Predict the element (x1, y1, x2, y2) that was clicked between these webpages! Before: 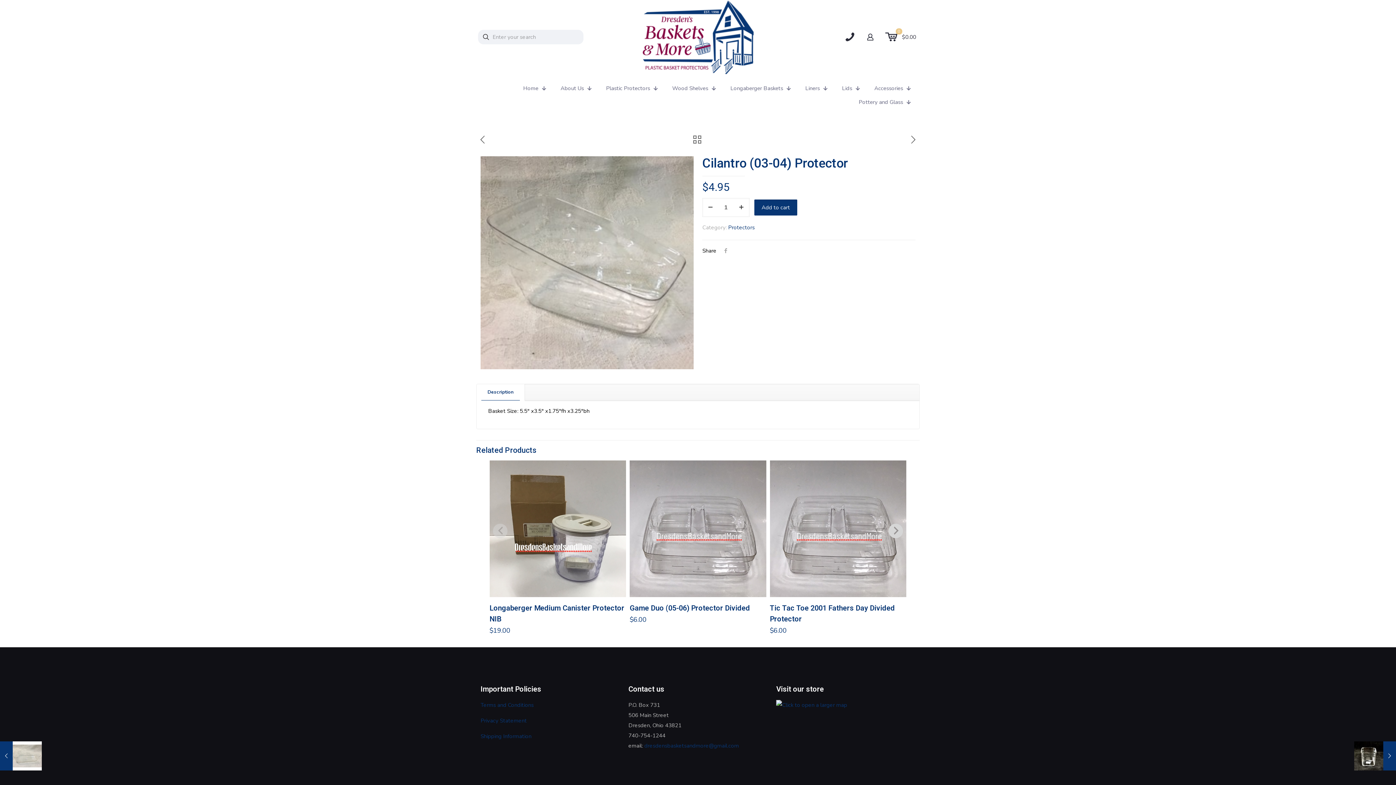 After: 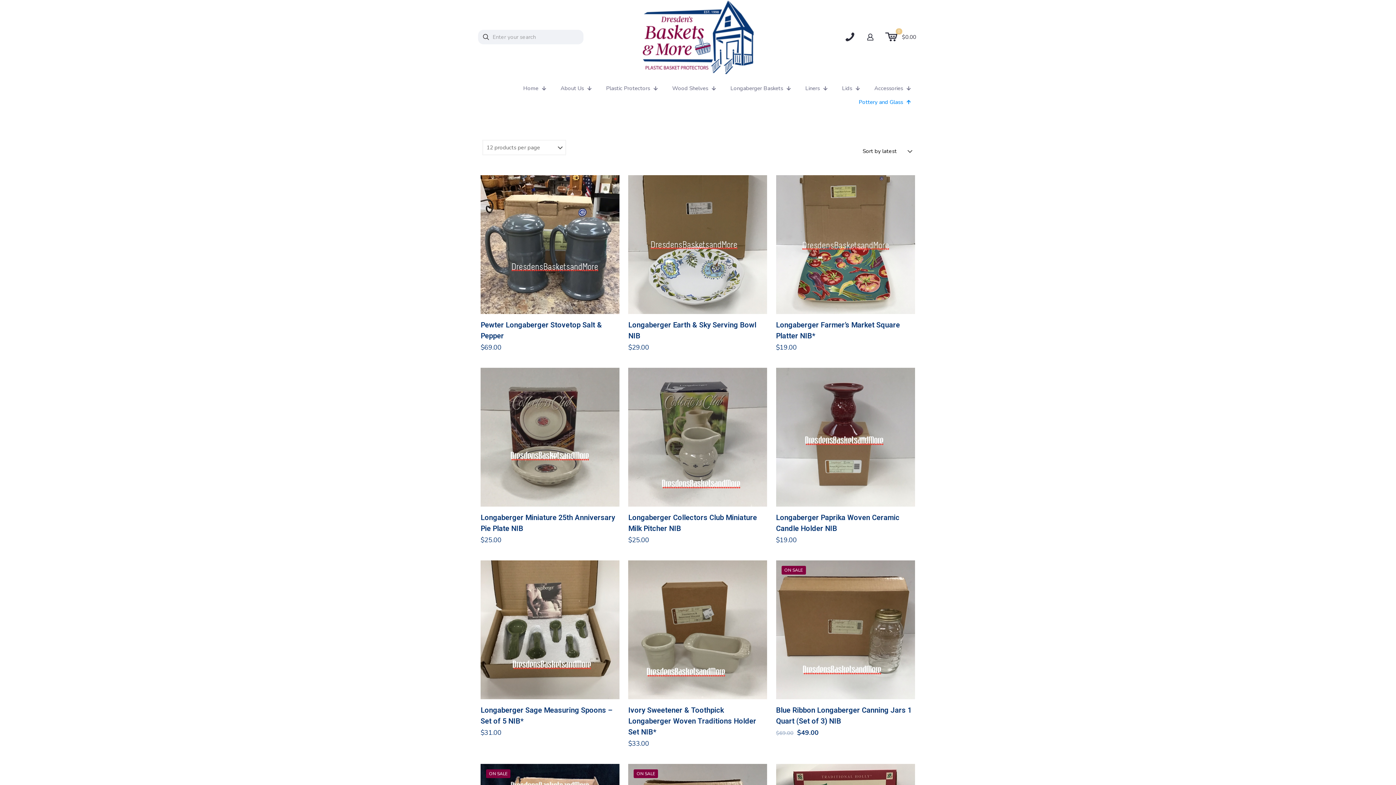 Action: bbox: (851, 95, 918, 109) label: Pottery and Glass